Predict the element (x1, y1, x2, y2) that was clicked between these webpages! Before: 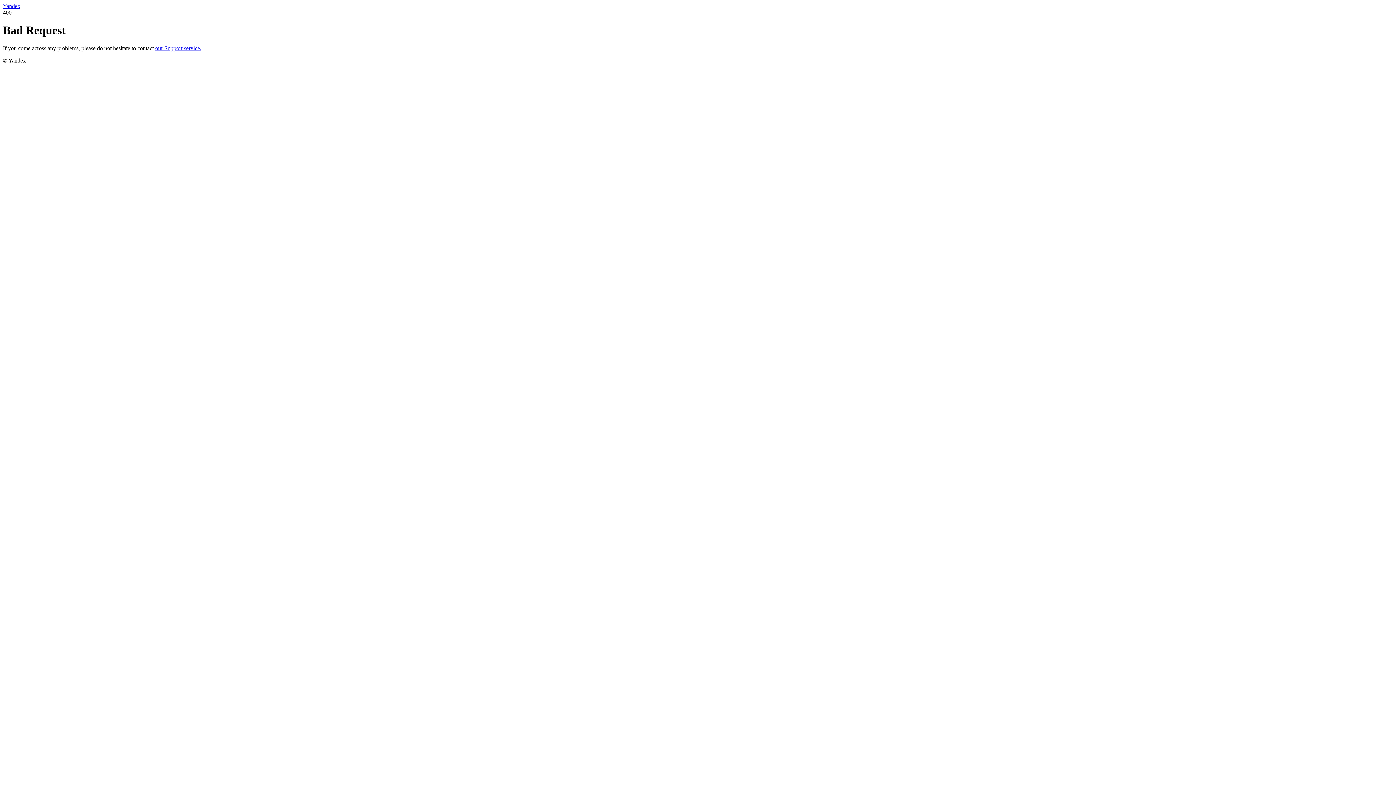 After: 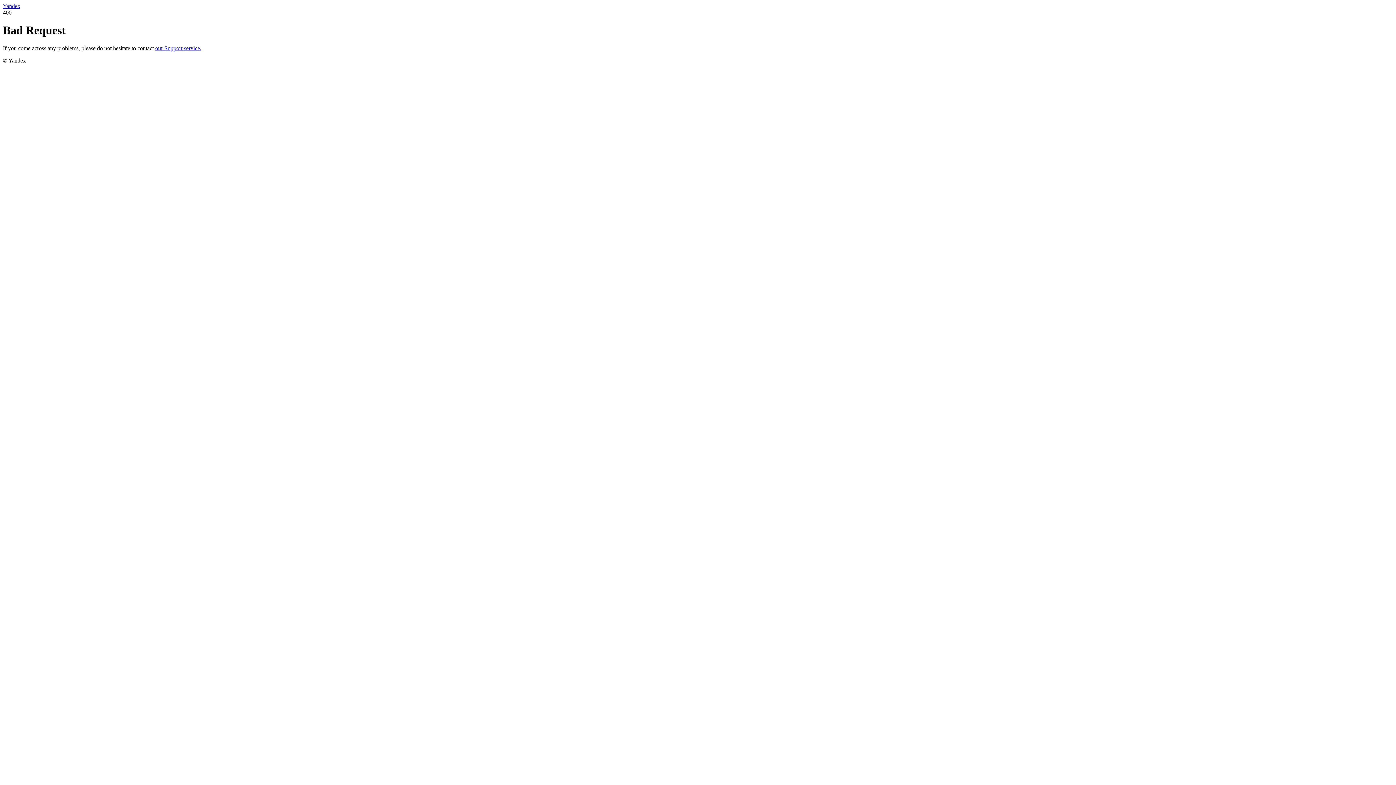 Action: label: our Support service. bbox: (155, 45, 201, 51)